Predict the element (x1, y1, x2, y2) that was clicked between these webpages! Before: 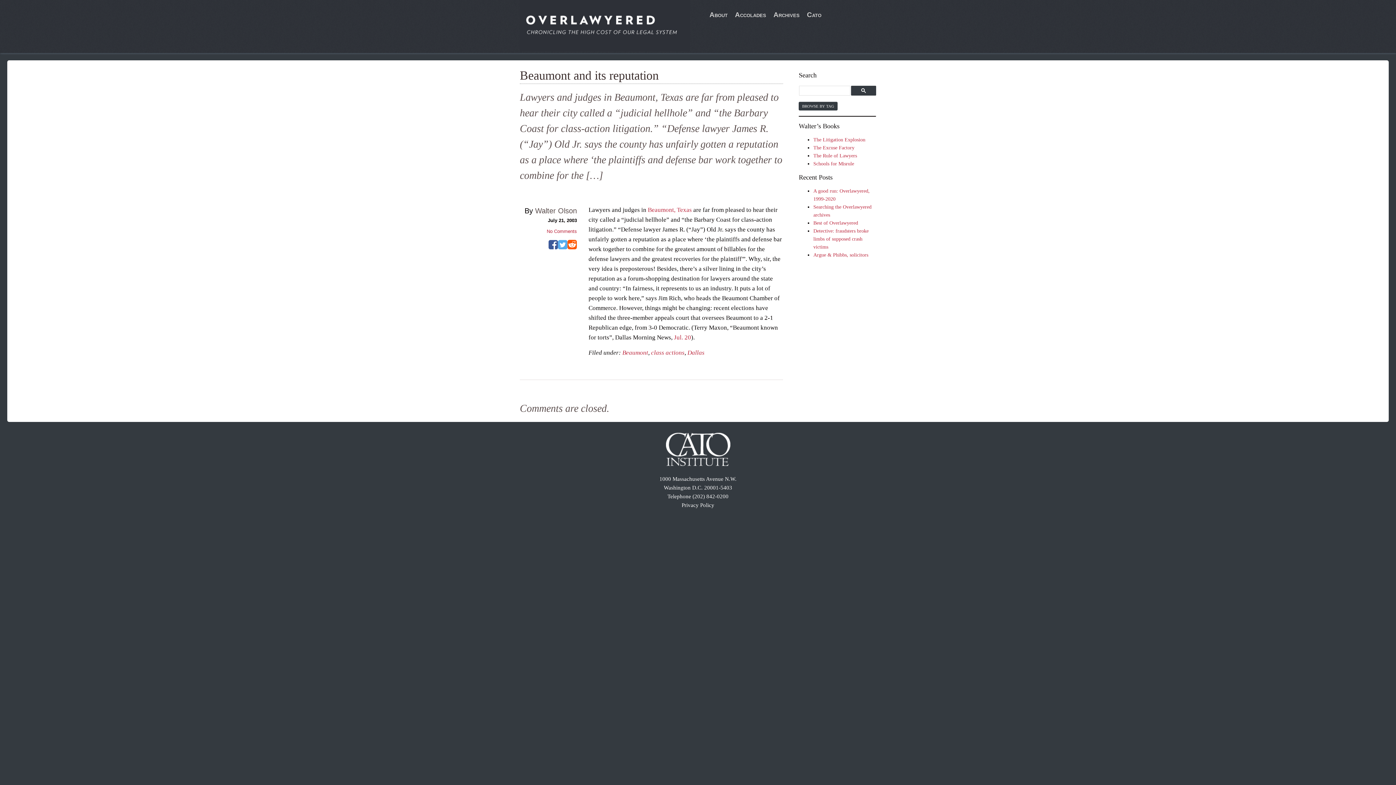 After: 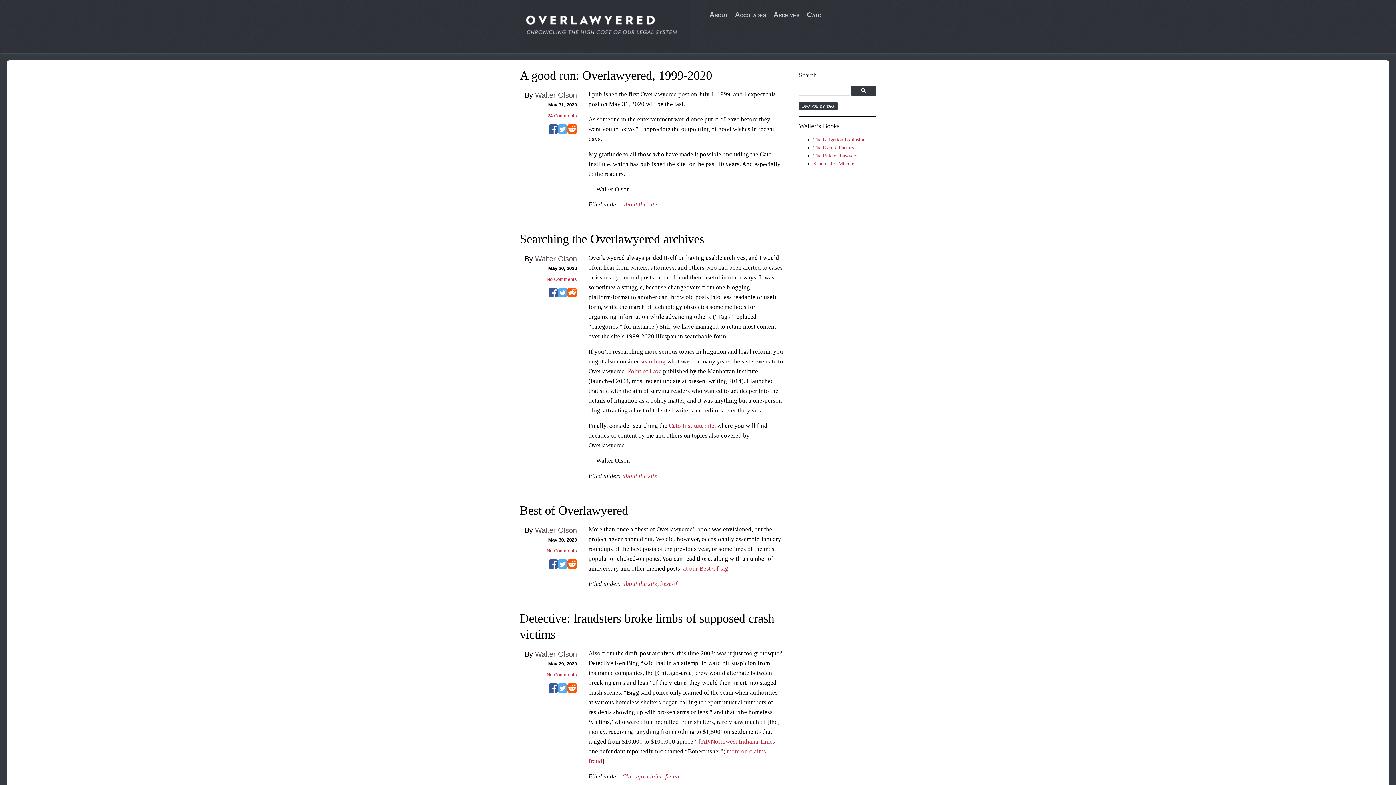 Action: bbox: (520, 47, 690, 51)